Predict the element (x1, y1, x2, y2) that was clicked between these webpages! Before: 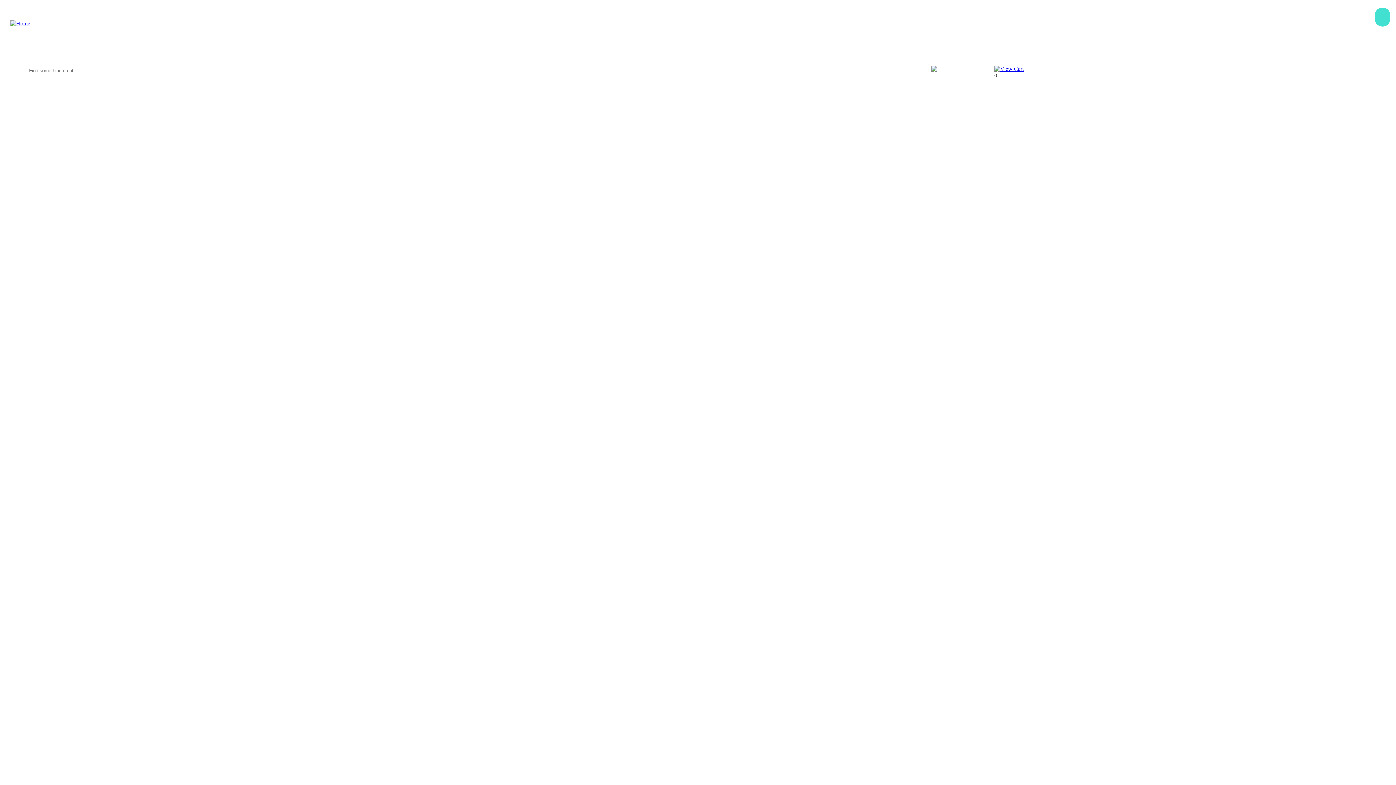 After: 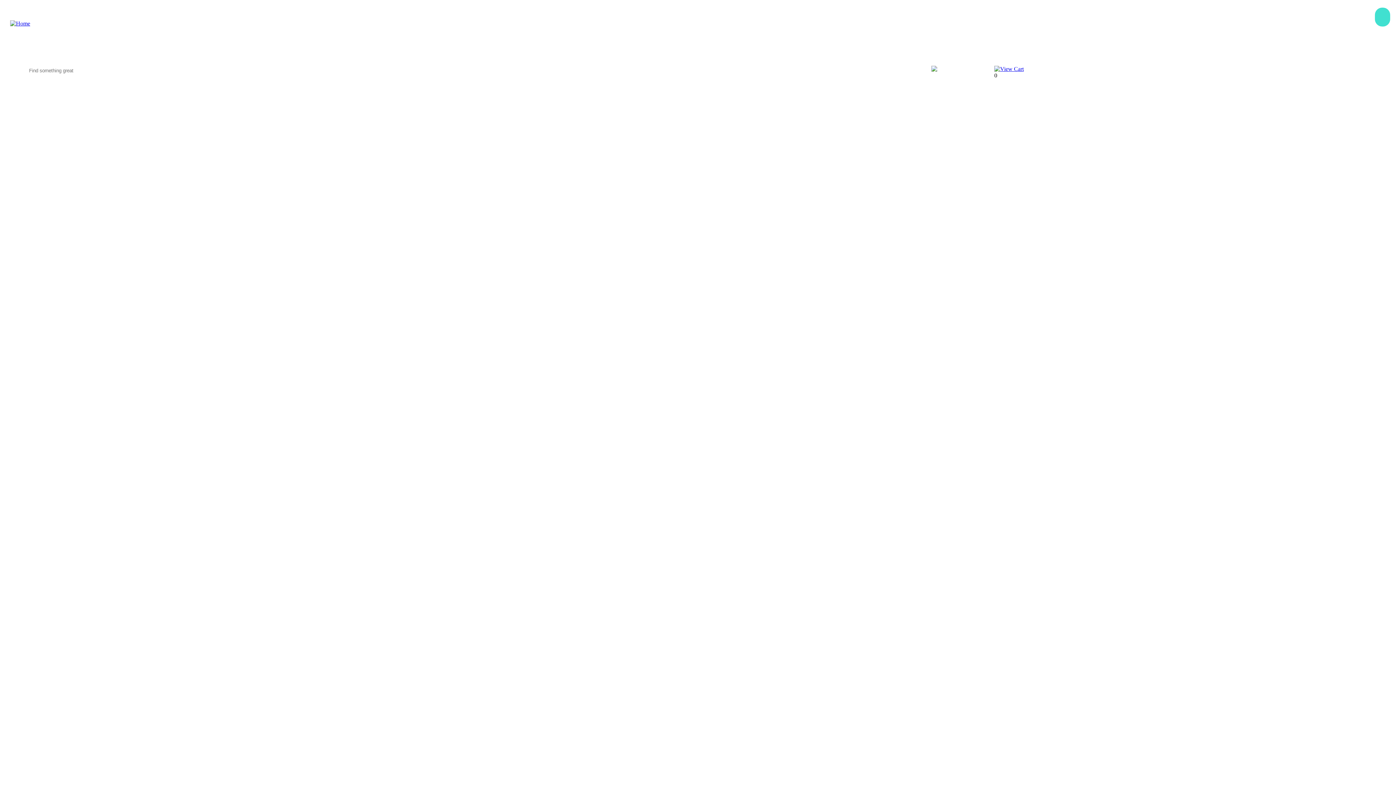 Action: bbox: (994, 65, 1024, 72)